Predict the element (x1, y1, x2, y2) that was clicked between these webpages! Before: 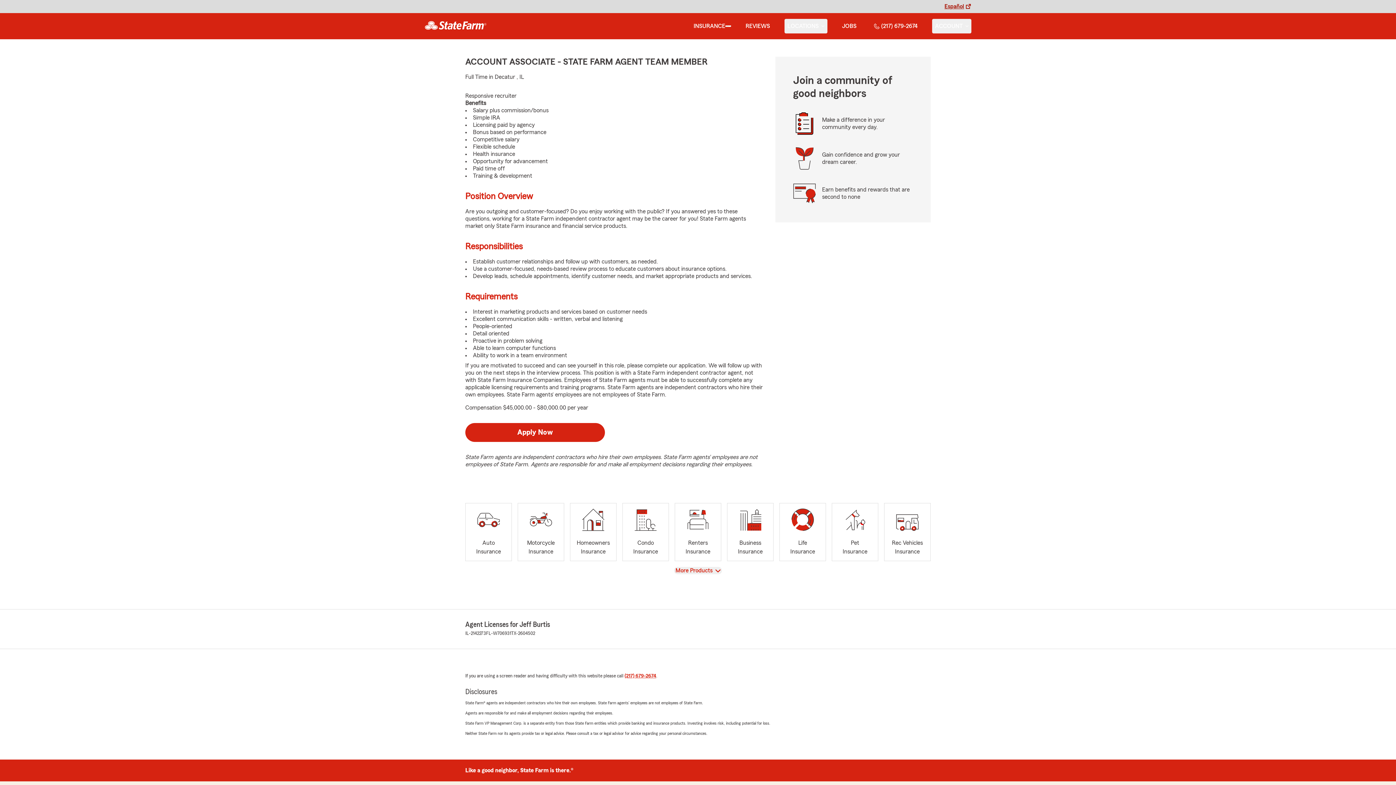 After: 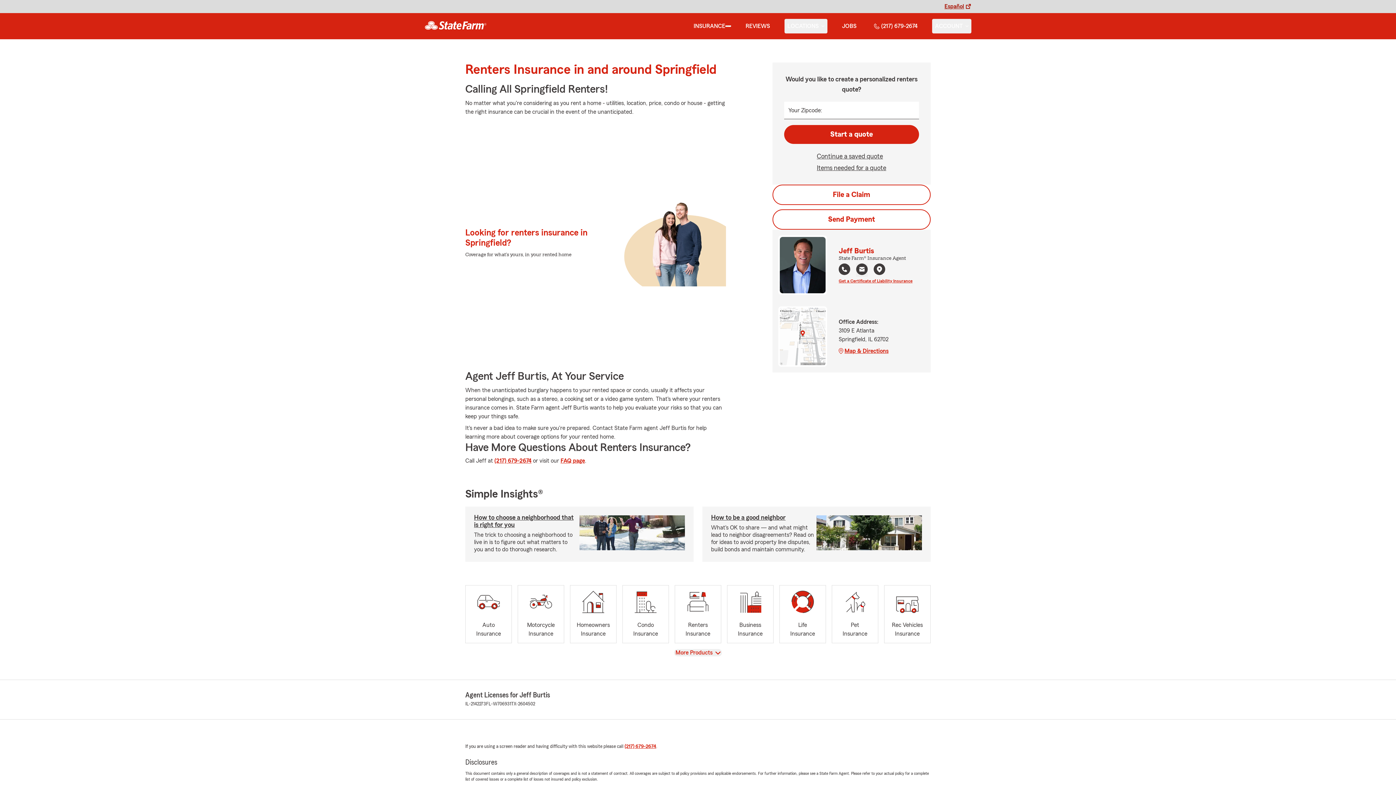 Action: label: Renters
Insurance bbox: (674, 503, 721, 561)